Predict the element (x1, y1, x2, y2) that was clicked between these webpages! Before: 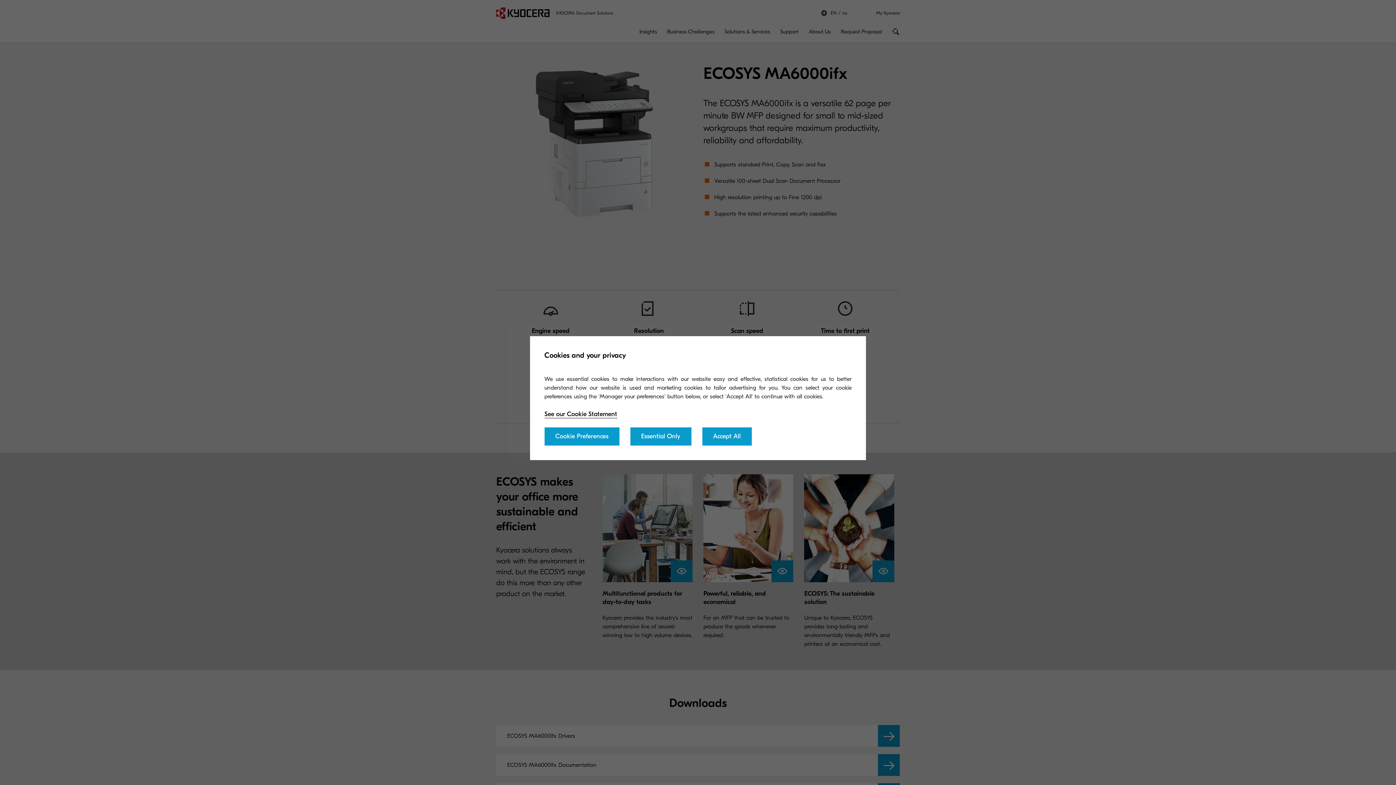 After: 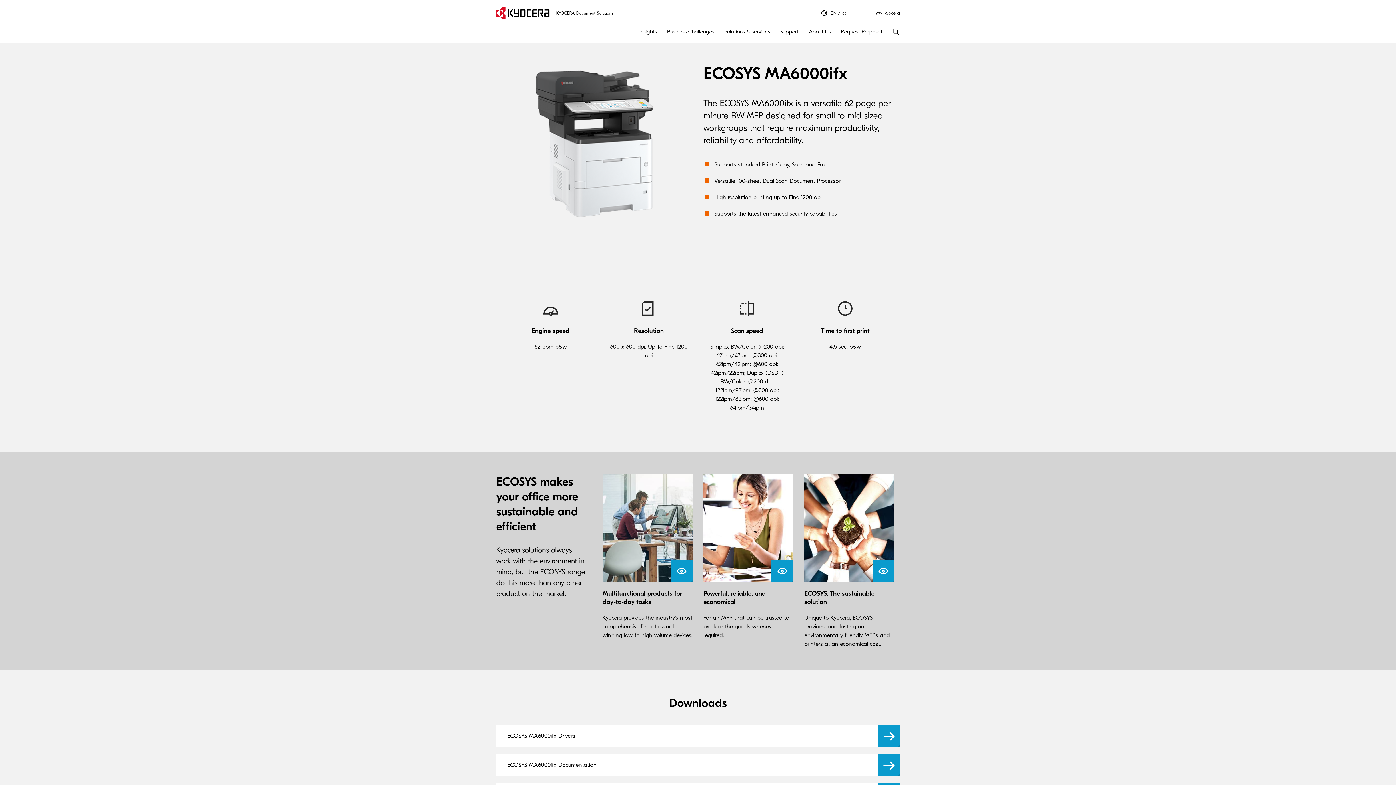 Action: bbox: (630, 427, 691, 445) label: Essential Only